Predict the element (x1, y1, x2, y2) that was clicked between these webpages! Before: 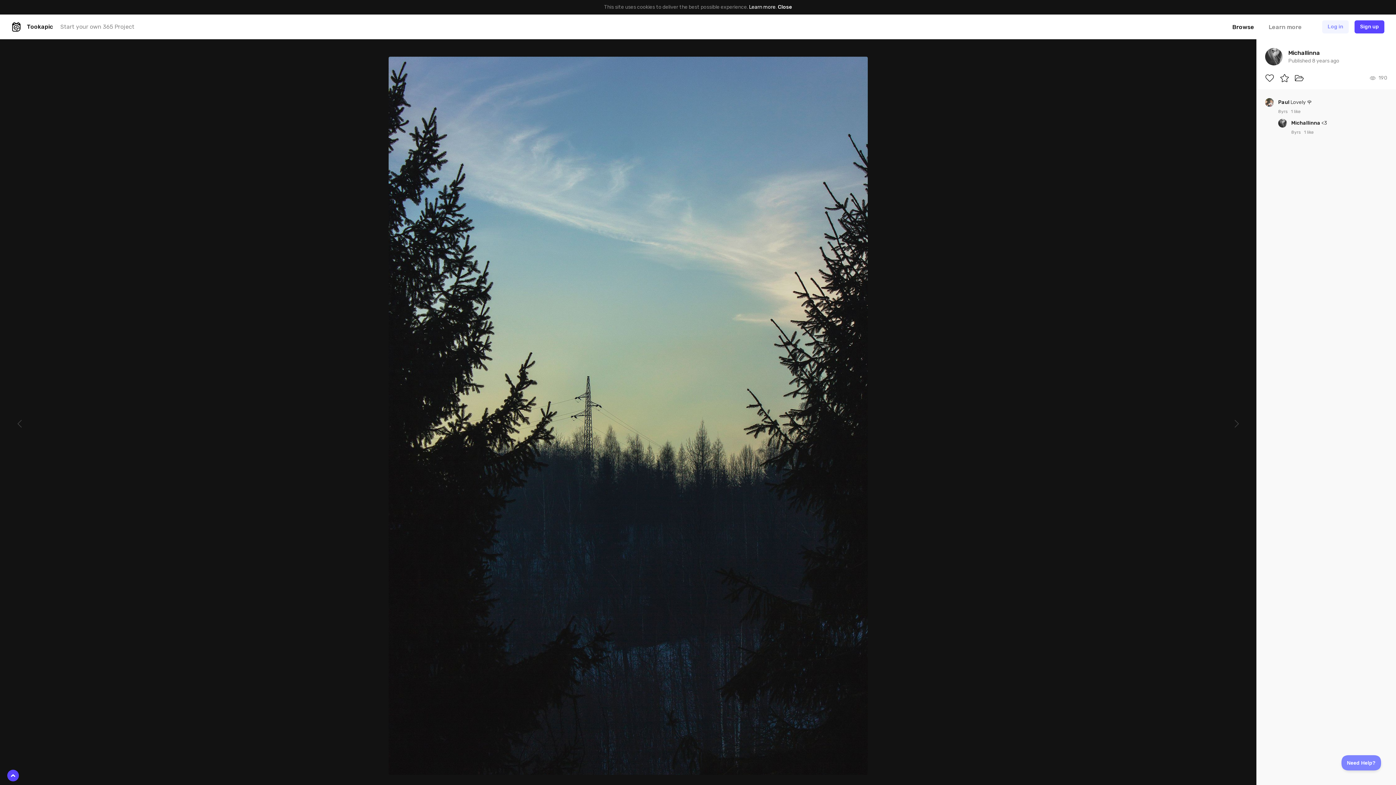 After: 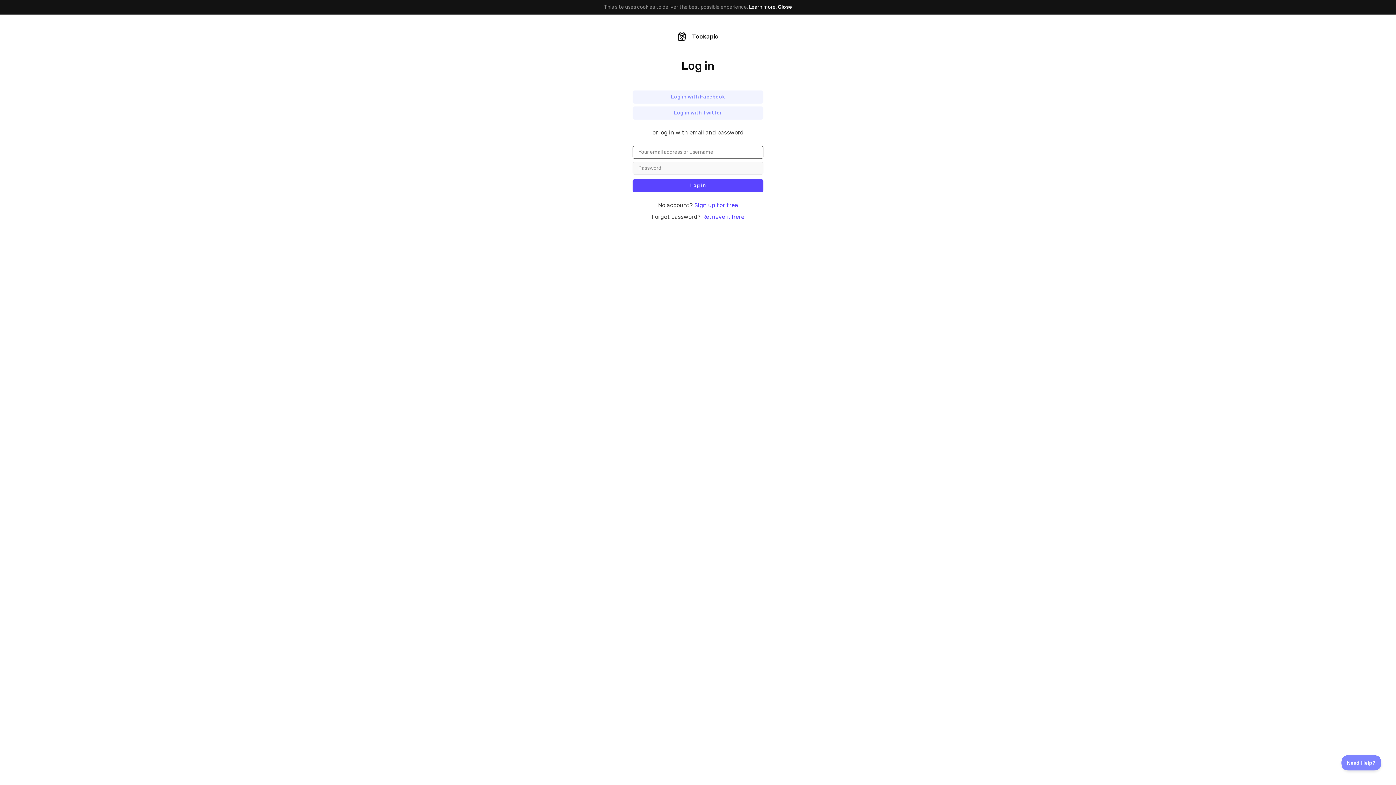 Action: label: Log in bbox: (1322, 20, 1349, 33)